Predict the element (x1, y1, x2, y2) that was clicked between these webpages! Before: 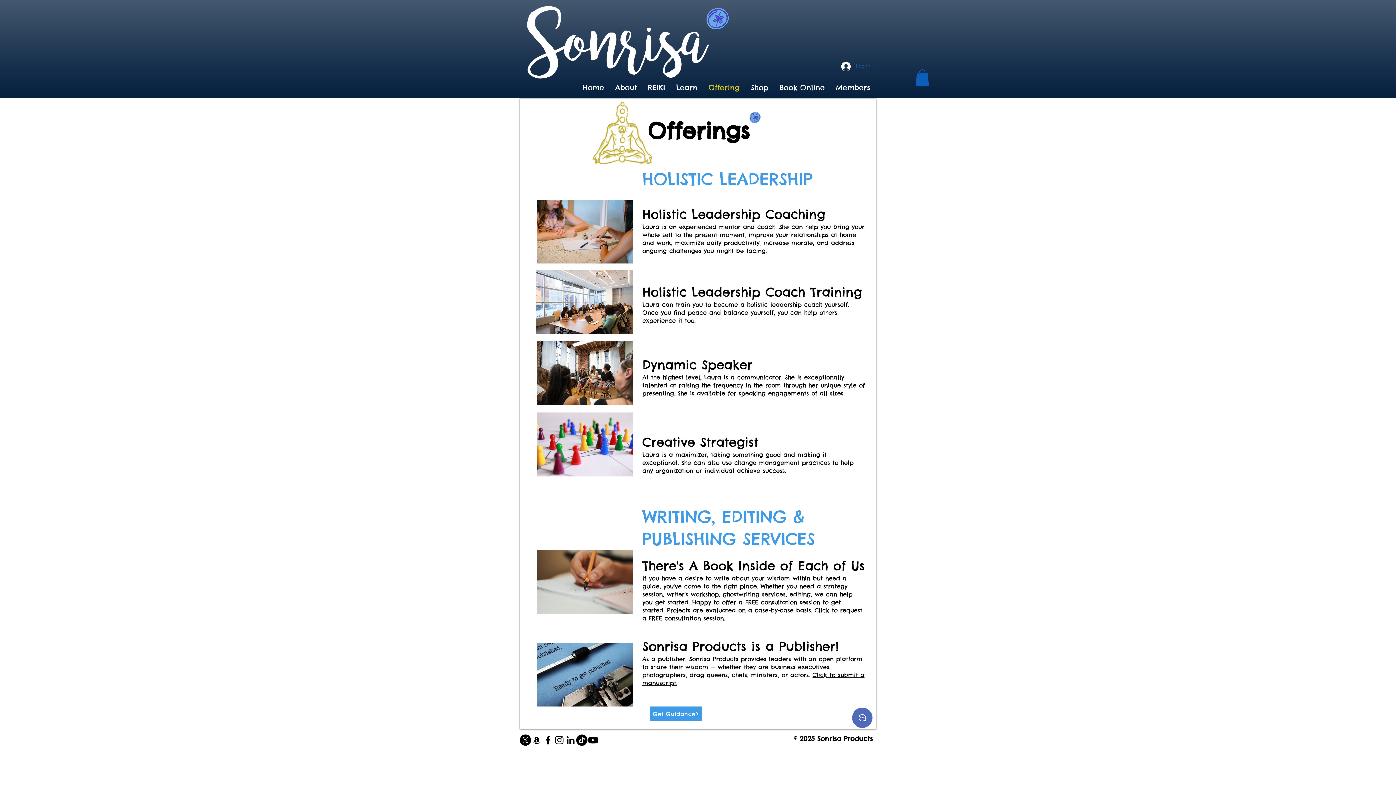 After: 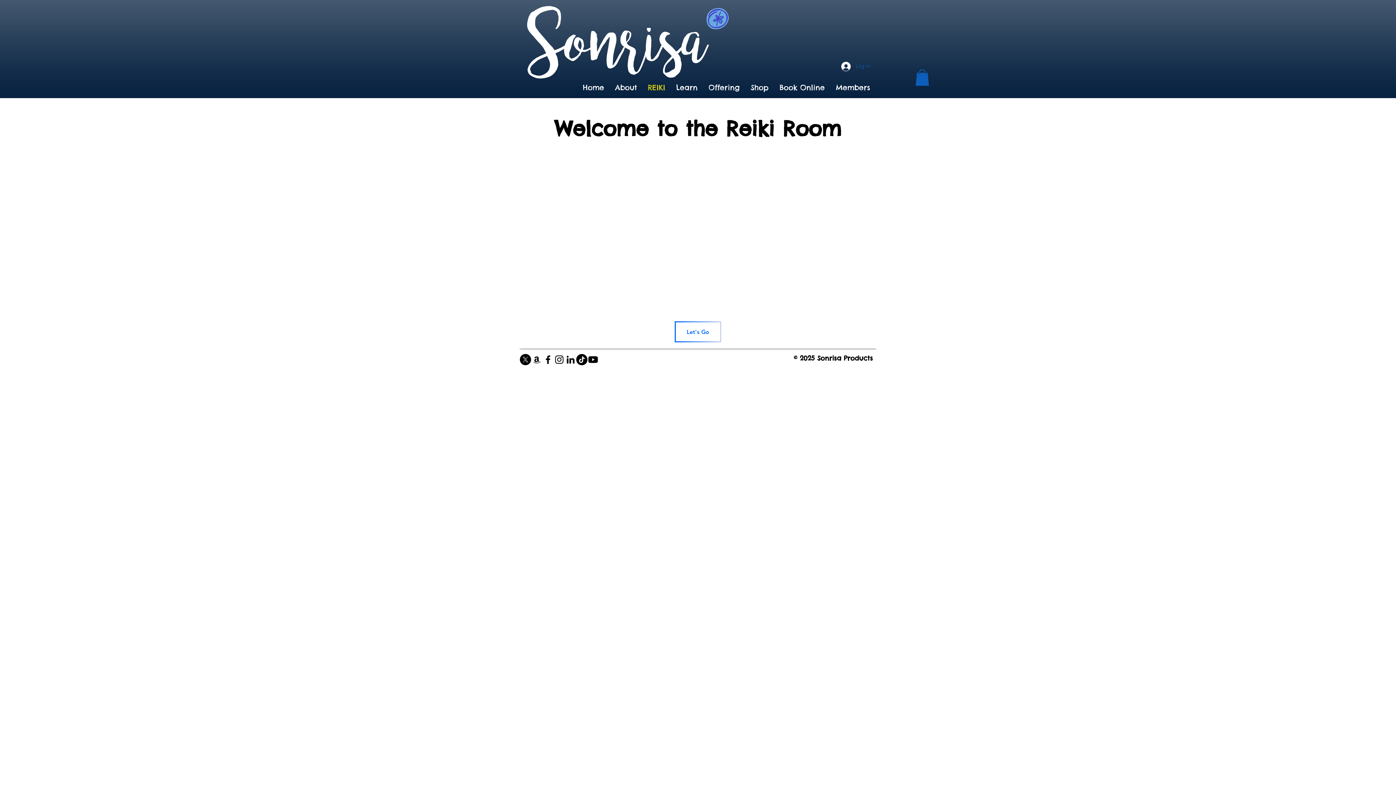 Action: label: REIKI bbox: (642, 77, 670, 97)